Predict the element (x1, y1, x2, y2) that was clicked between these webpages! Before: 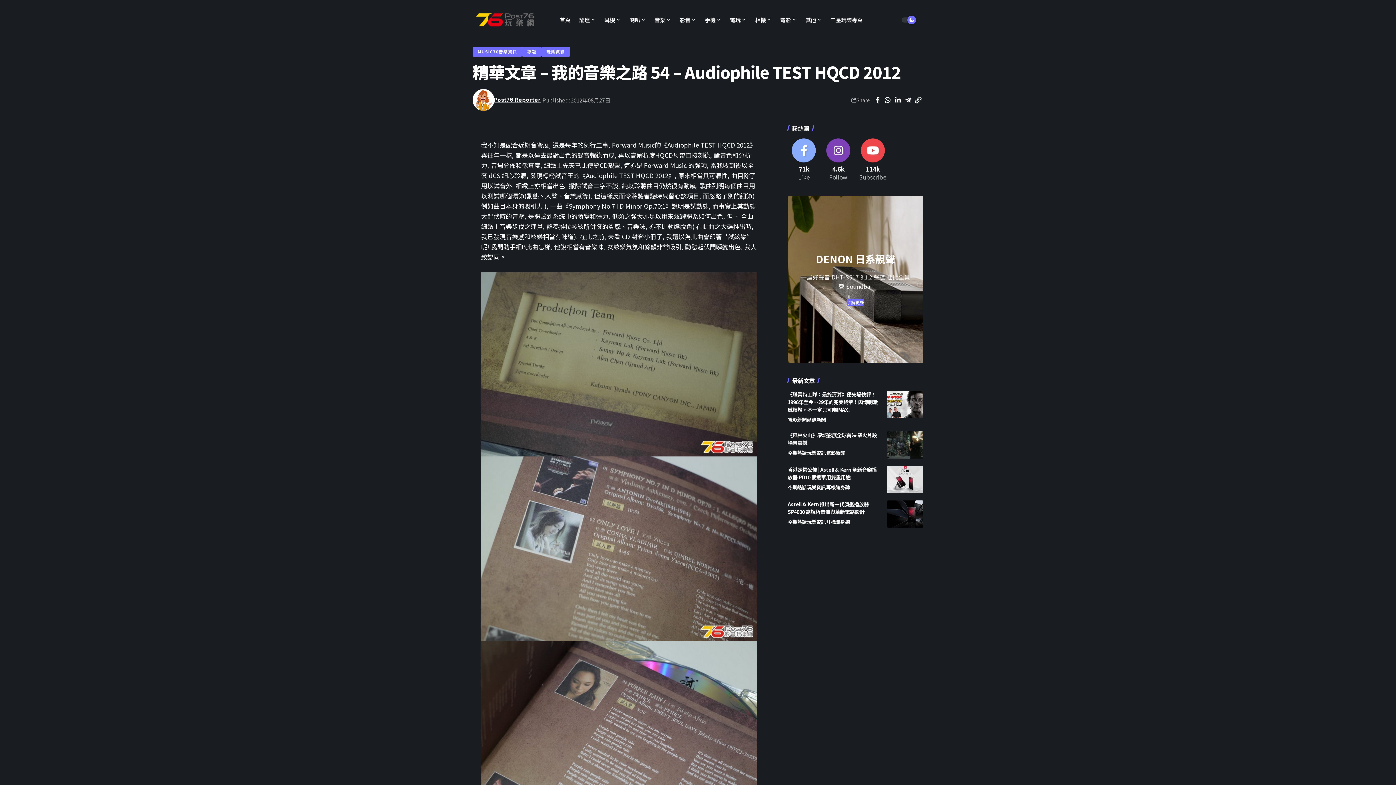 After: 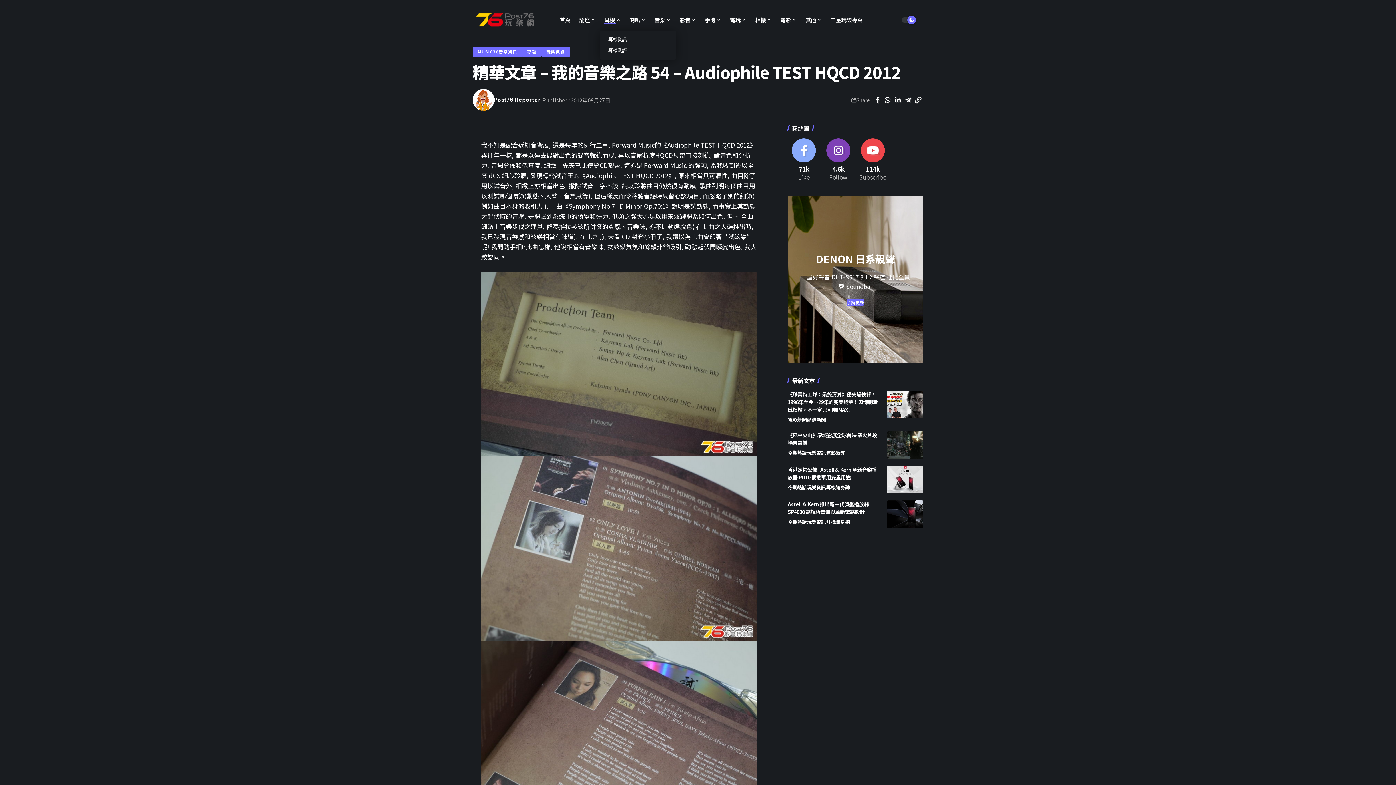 Action: label: 耳機 bbox: (600, 8, 625, 30)